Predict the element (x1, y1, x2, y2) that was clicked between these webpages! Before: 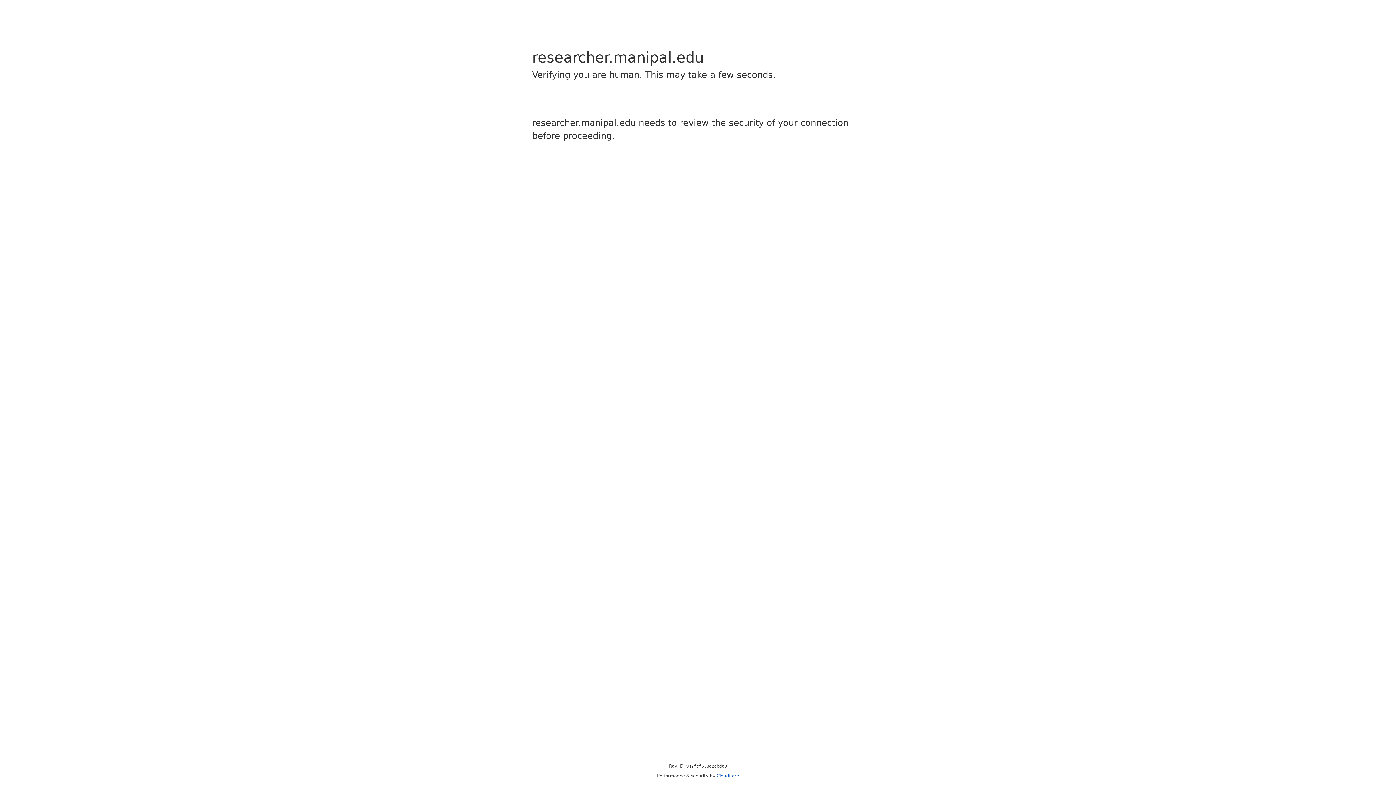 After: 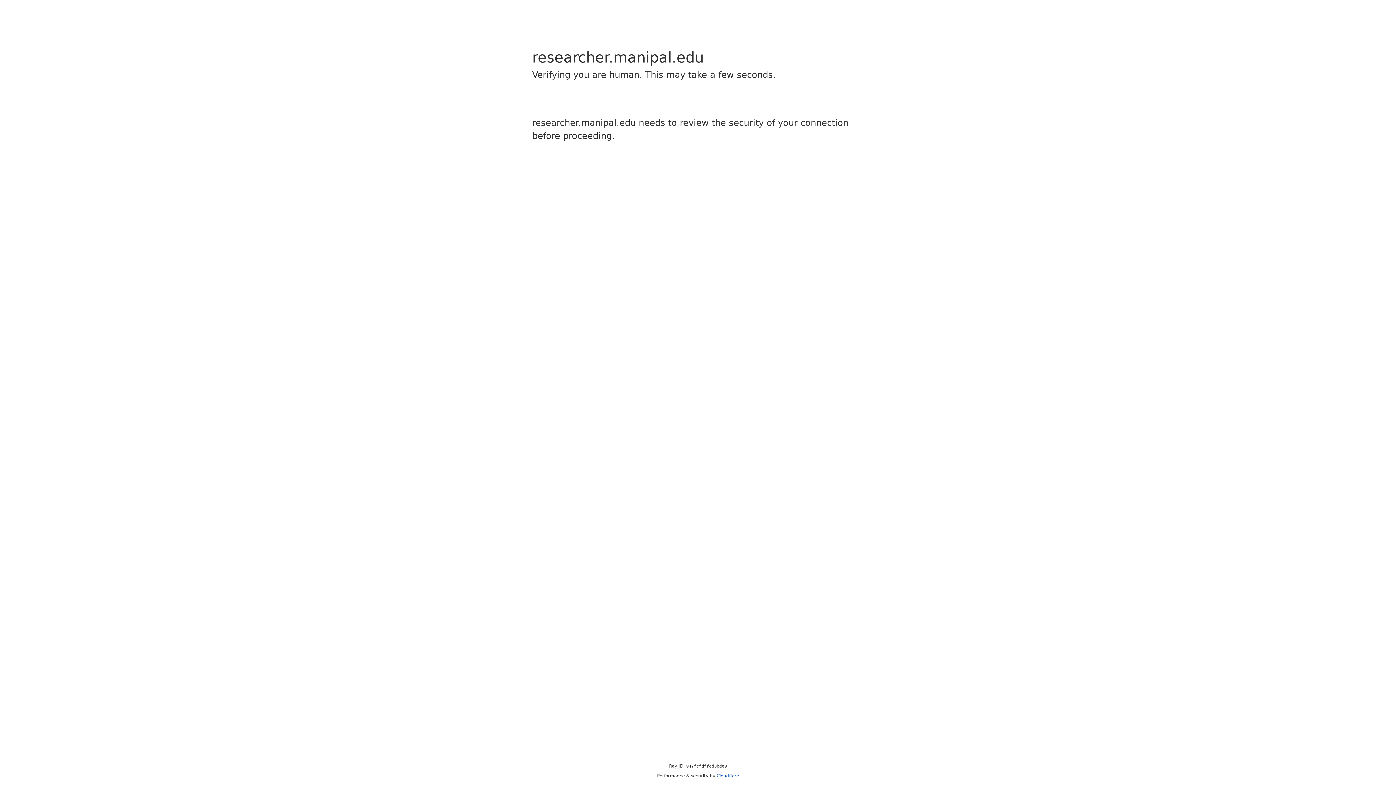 Action: bbox: (716, 773, 739, 778) label: Cloudflare